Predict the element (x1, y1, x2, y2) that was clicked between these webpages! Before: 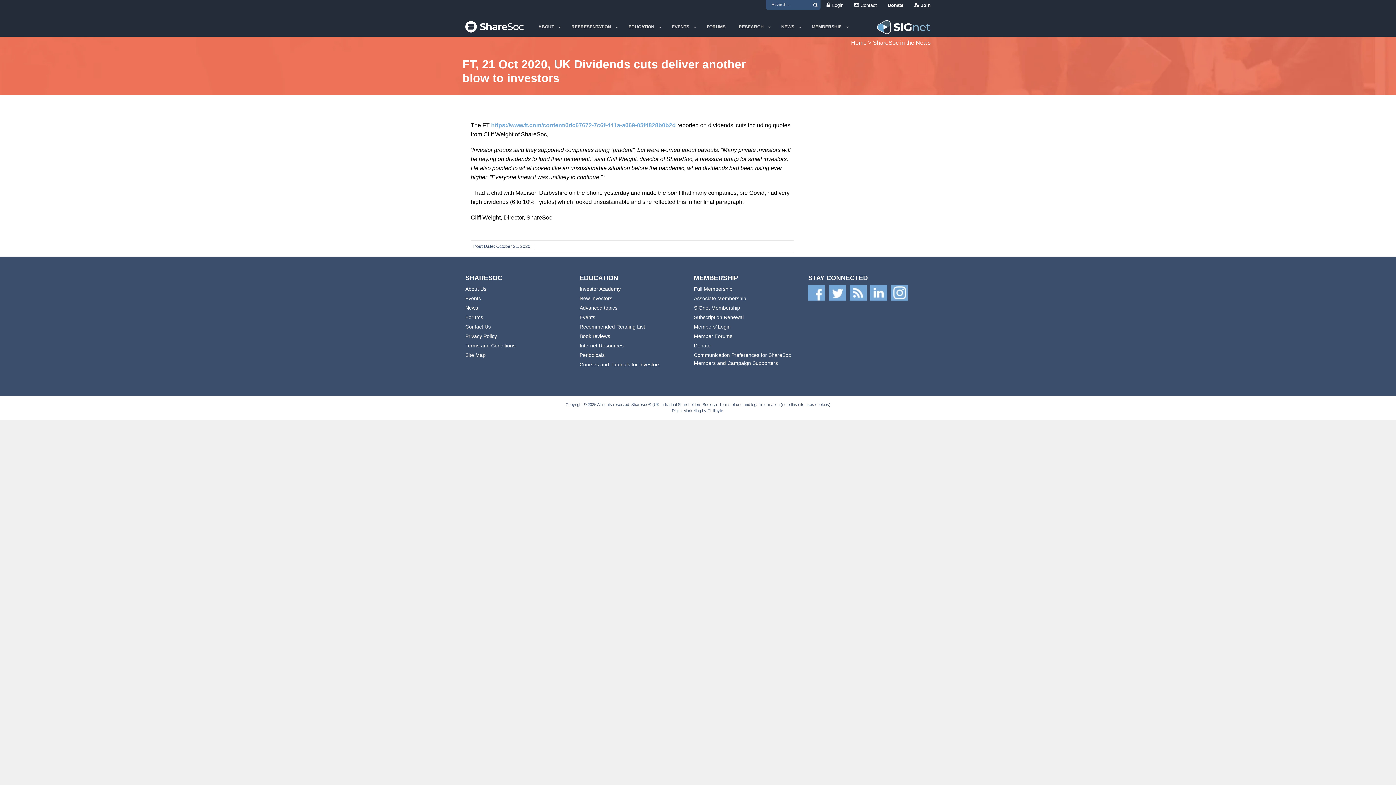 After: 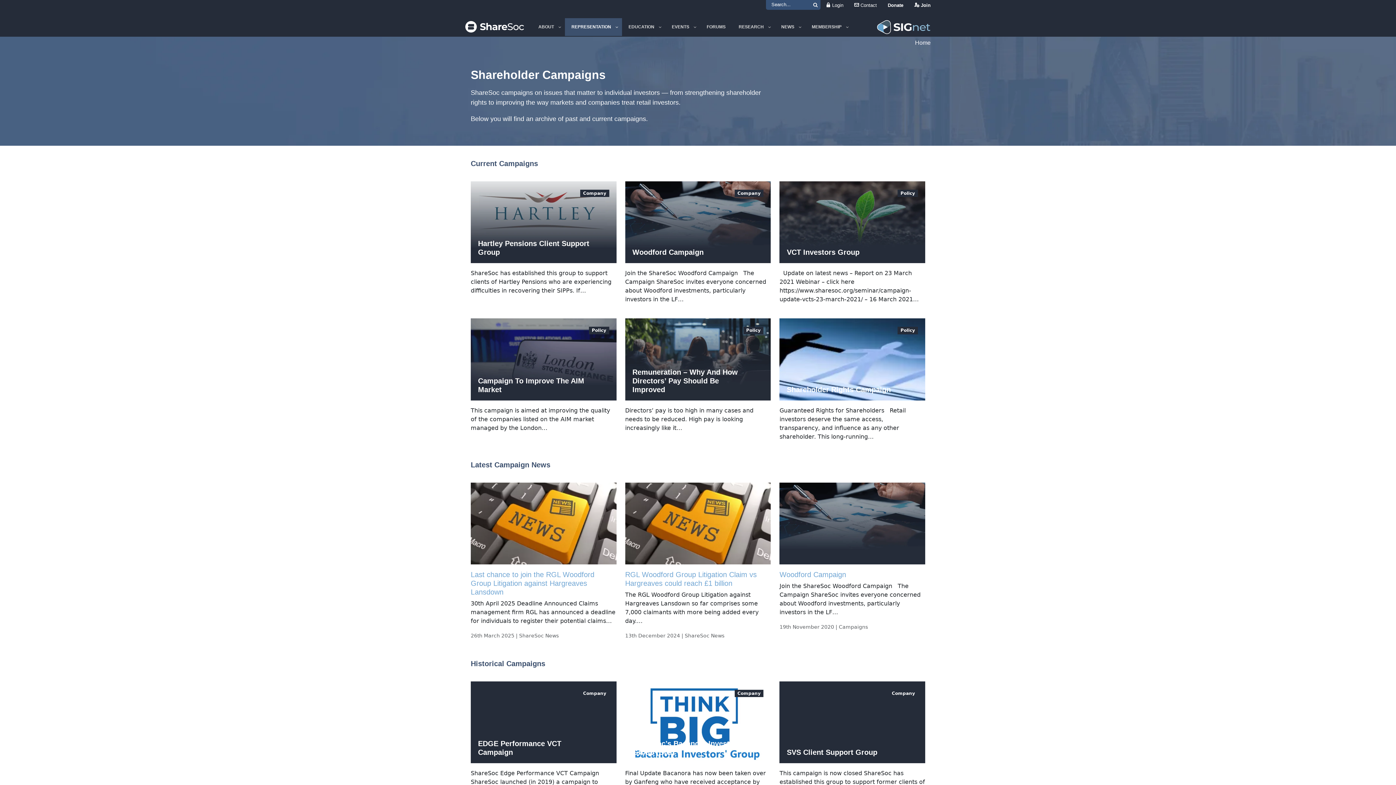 Action: label: REPRESENTATION bbox: (565, 18, 622, 36)